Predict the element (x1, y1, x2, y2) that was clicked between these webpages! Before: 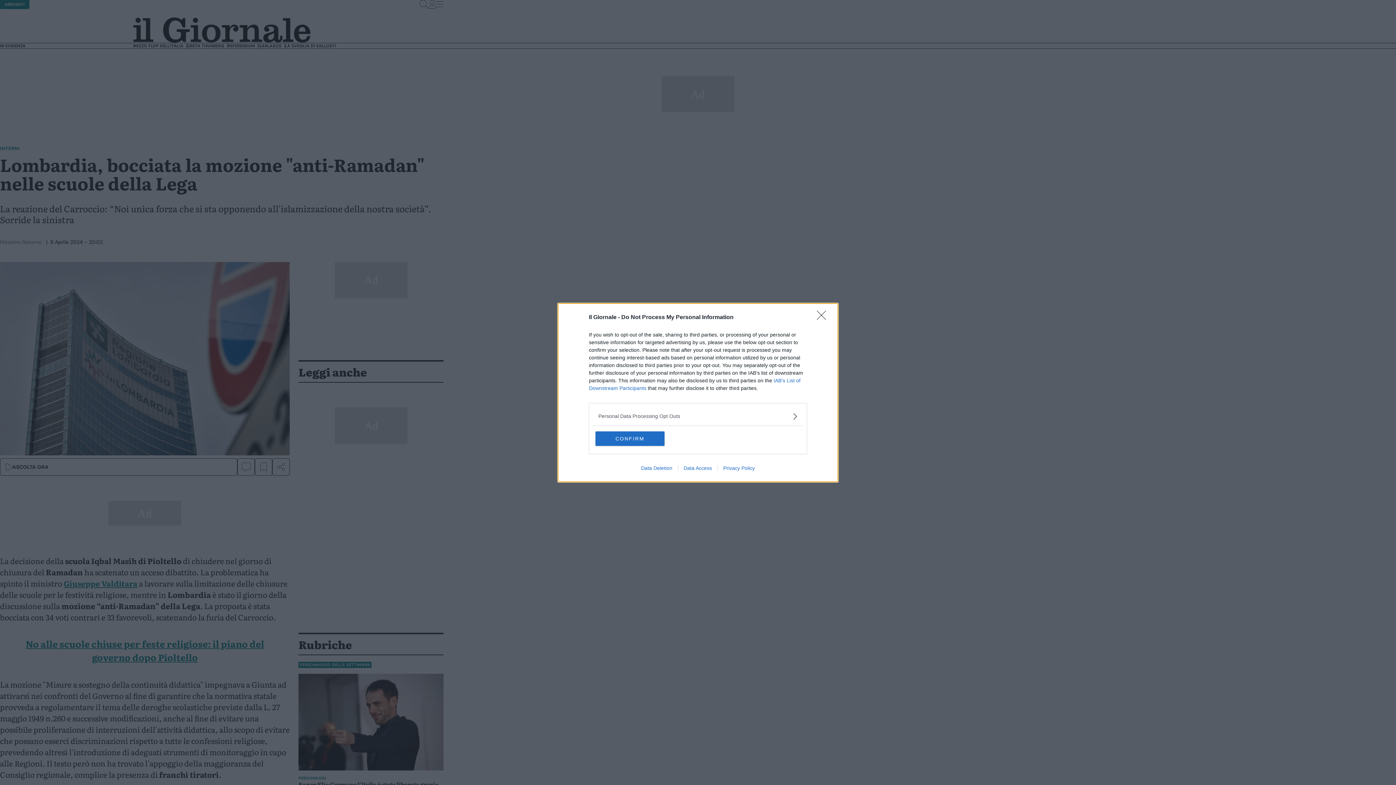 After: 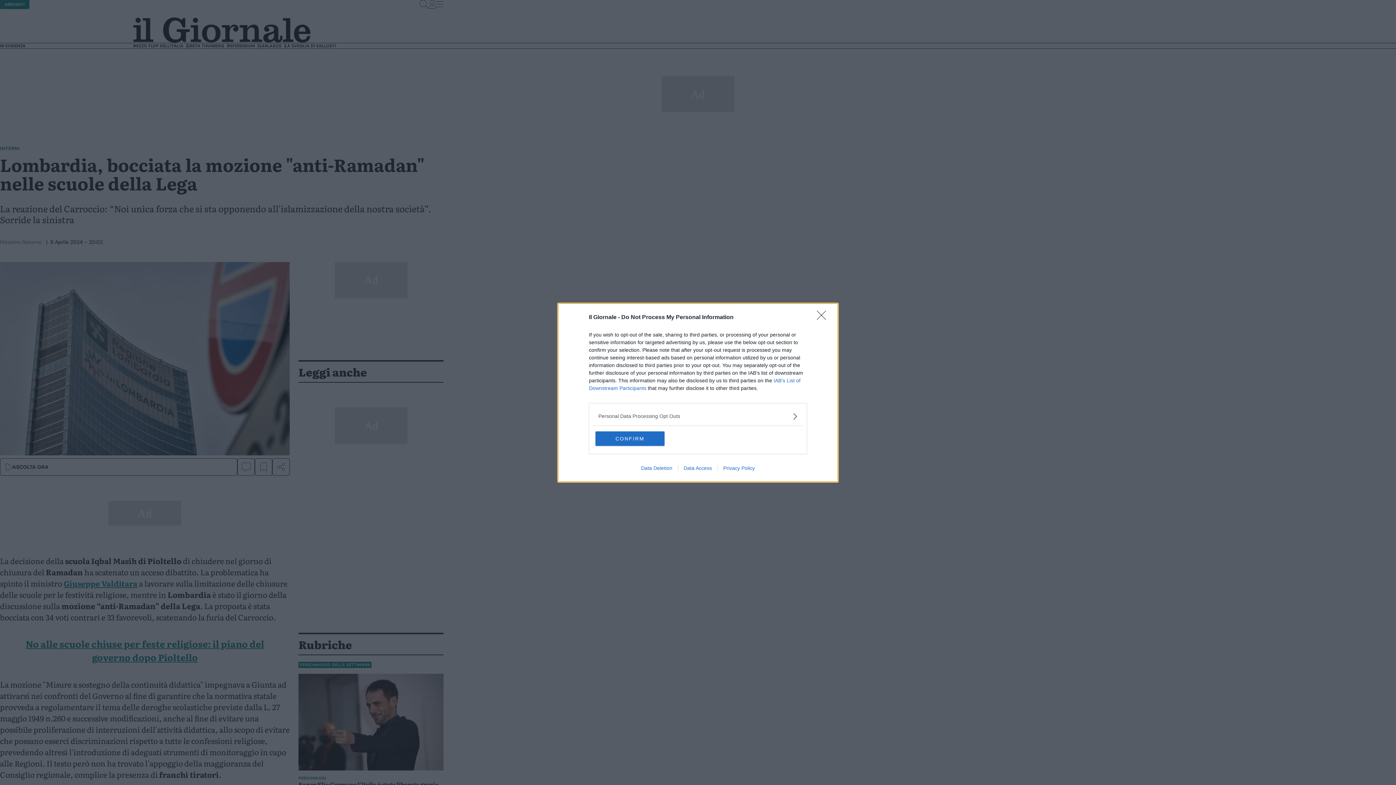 Action: label: Data Deletion bbox: (635, 465, 678, 471)